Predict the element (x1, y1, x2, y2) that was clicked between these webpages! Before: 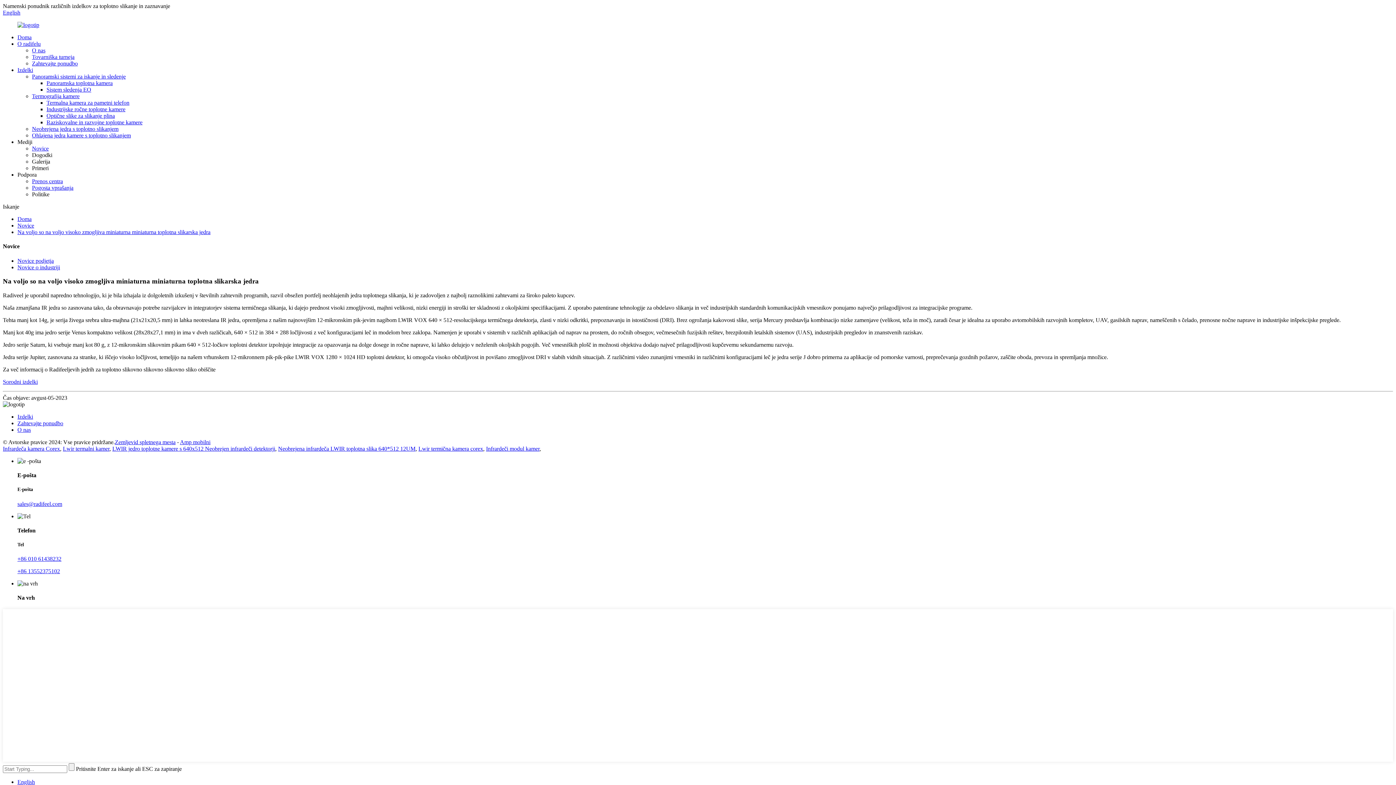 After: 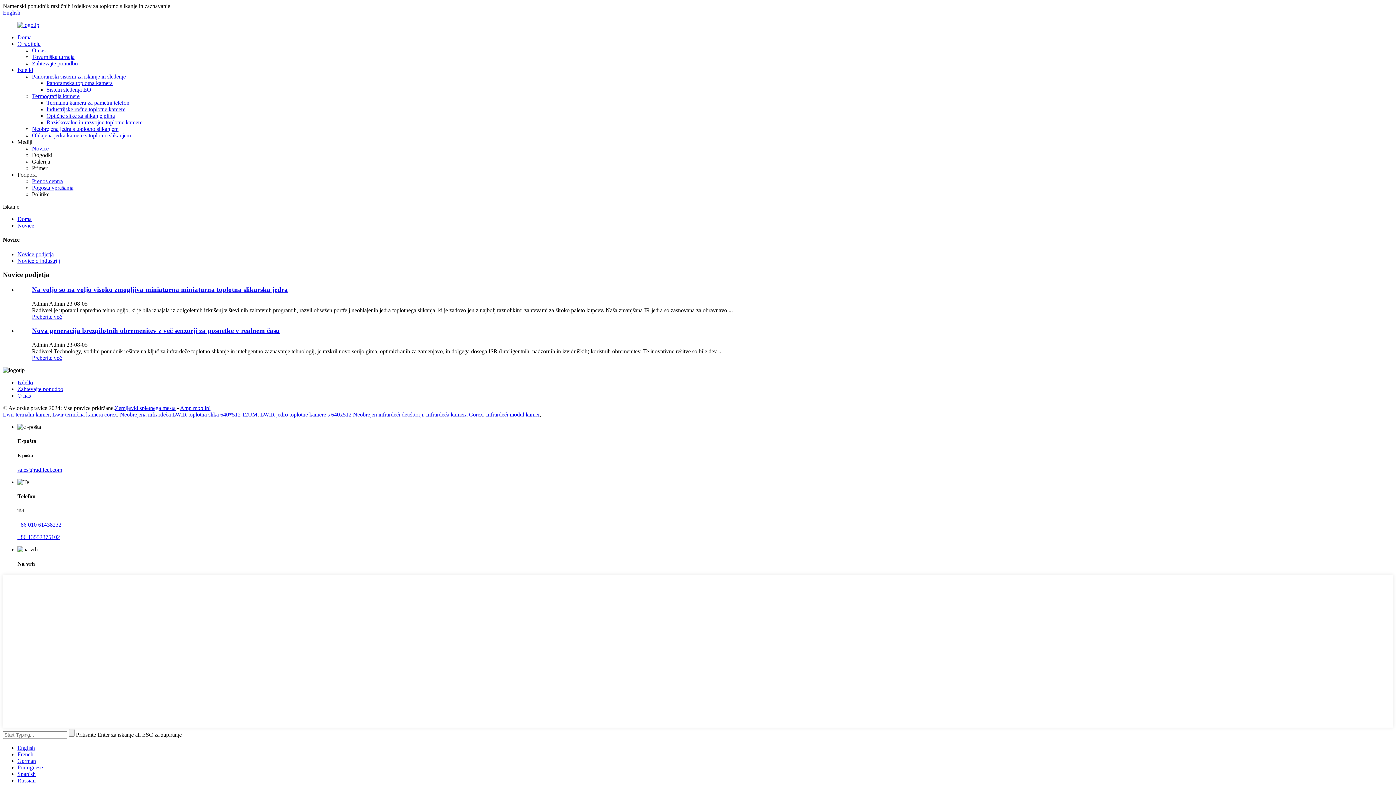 Action: label: Novice podjetja bbox: (17, 257, 53, 263)